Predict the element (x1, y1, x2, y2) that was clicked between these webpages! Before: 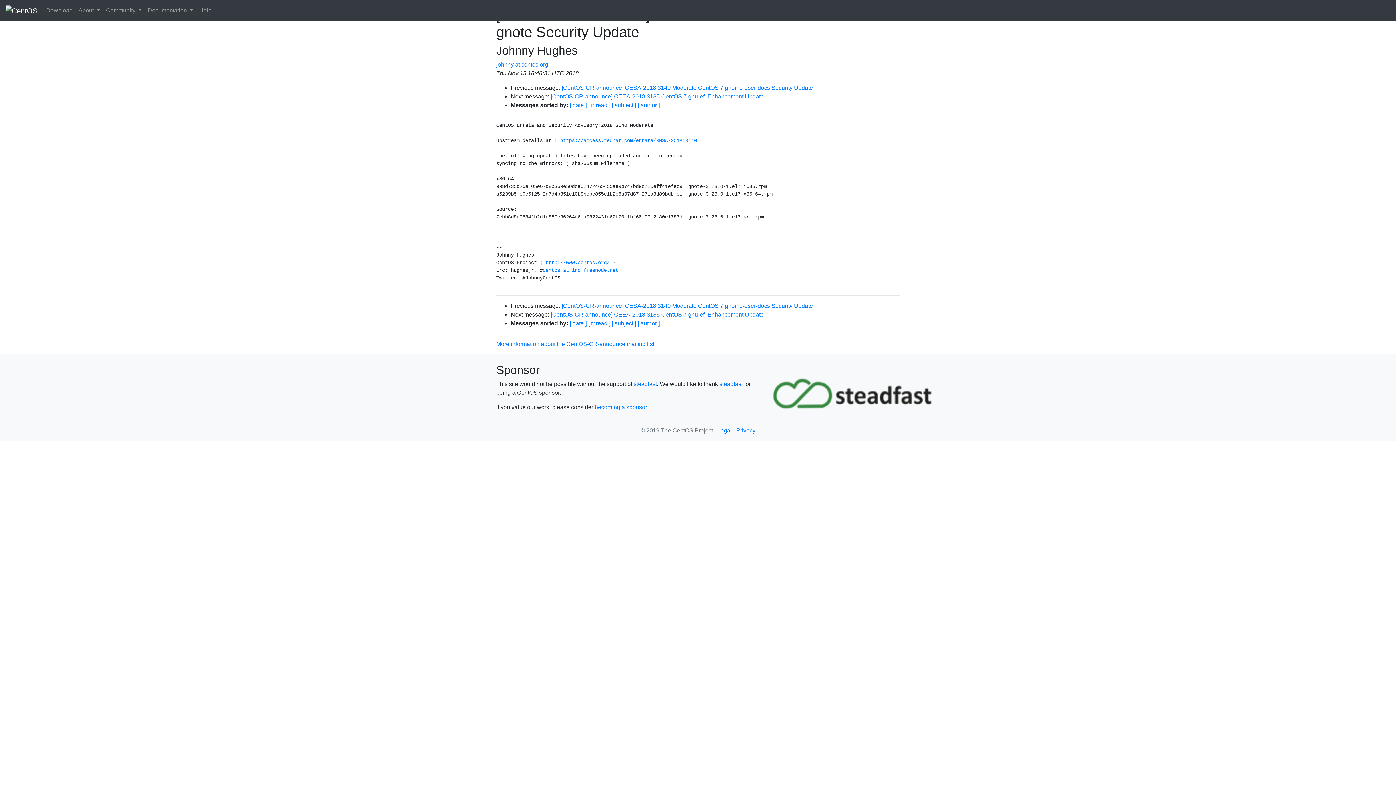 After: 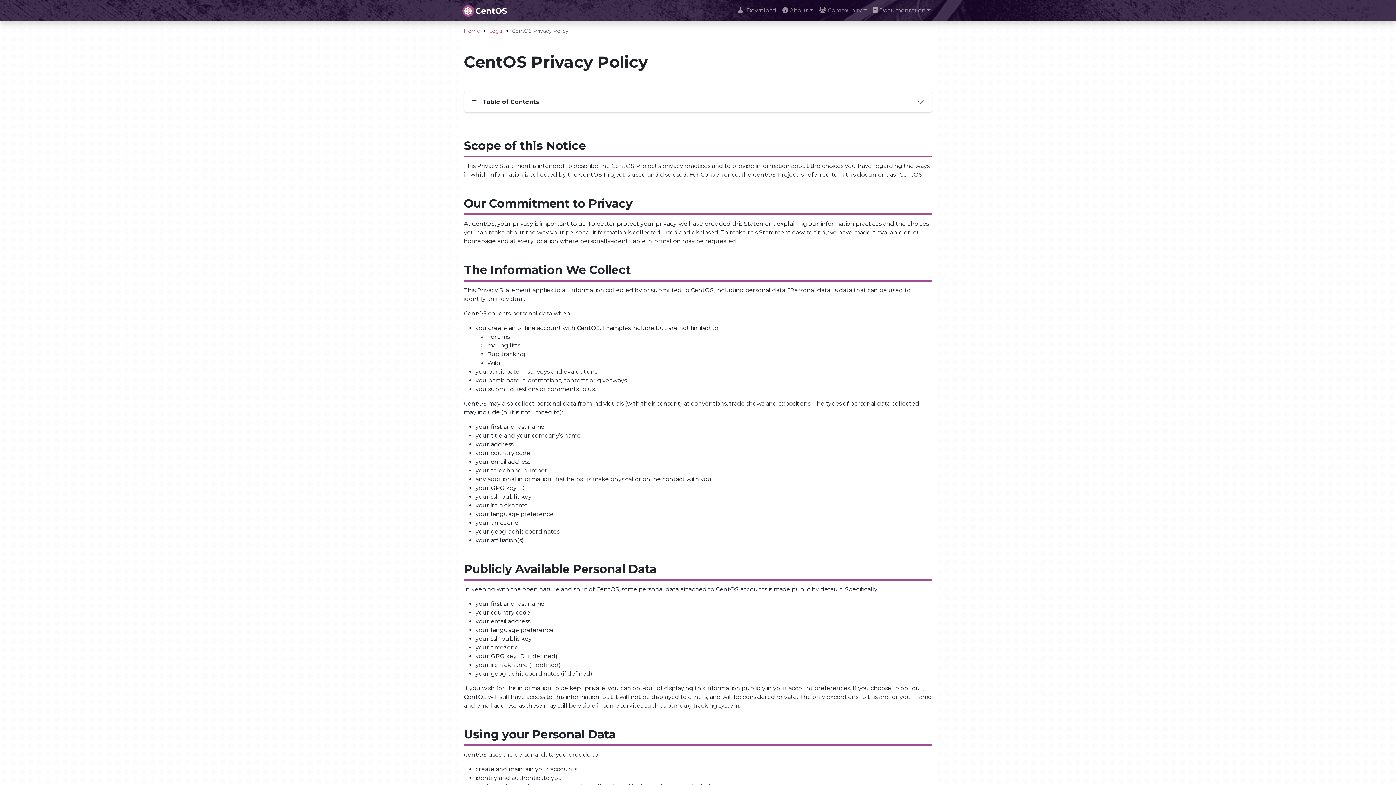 Action: bbox: (736, 427, 755, 433) label: Privacy